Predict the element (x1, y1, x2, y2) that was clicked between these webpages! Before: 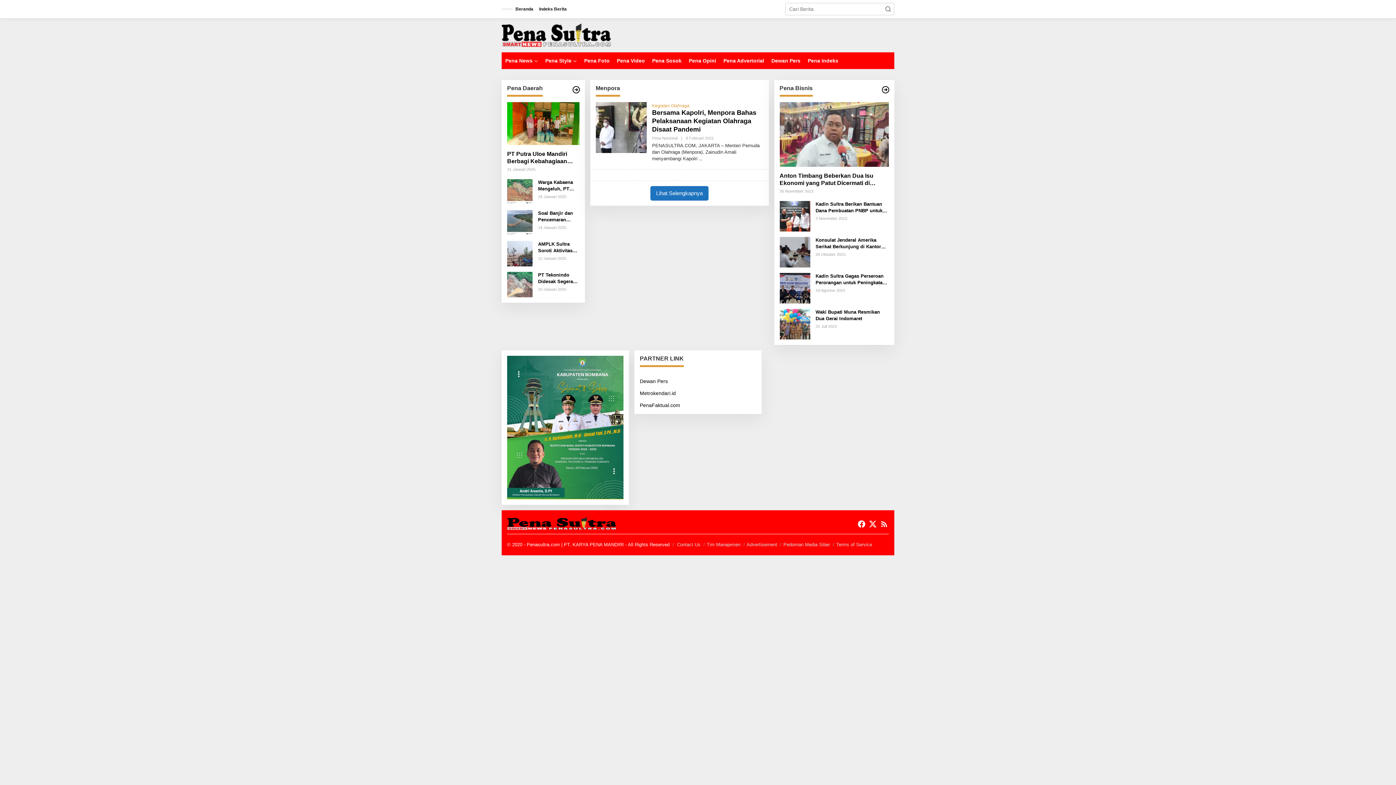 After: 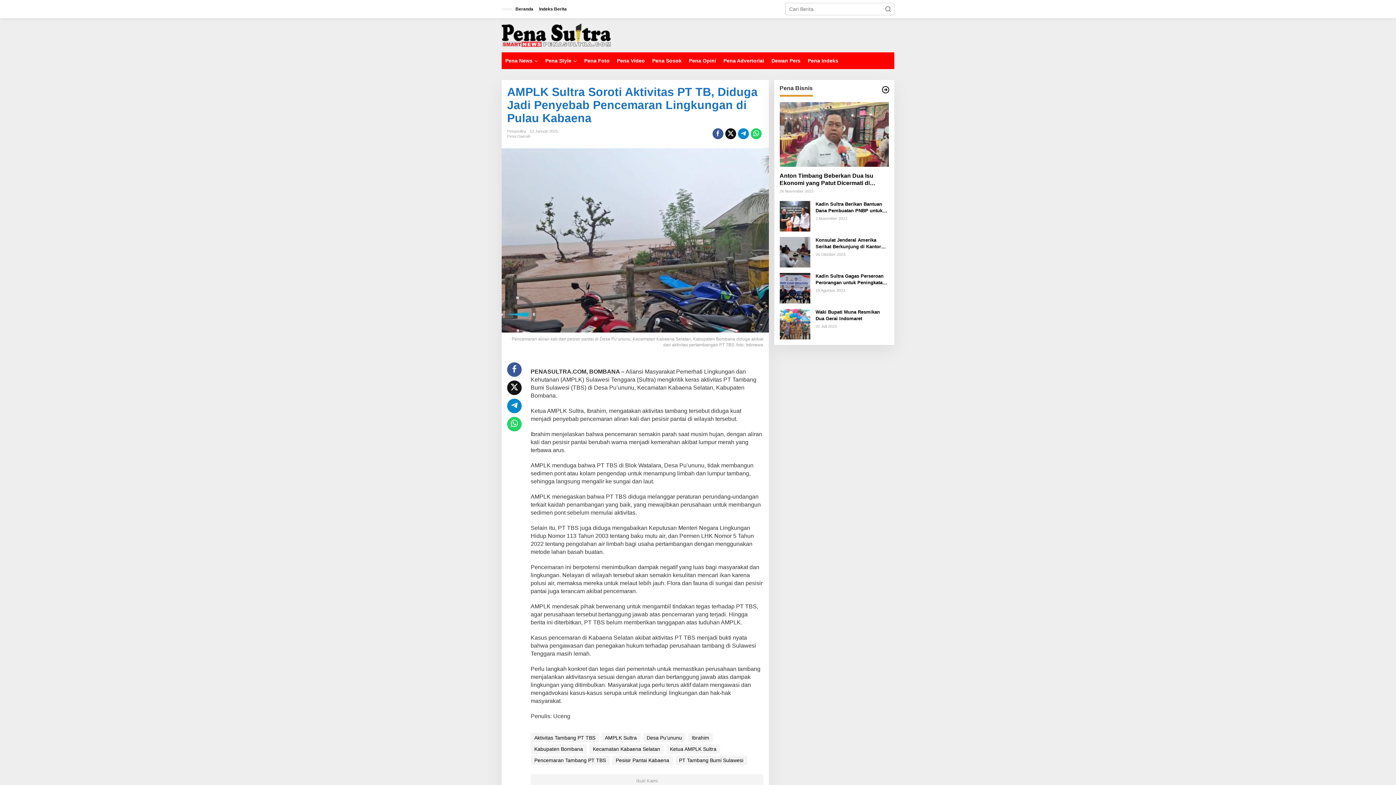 Action: bbox: (538, 241, 579, 254) label: AMPLK Sultra Soroti Aktivitas PT TB, Diduga Jadi Penyebab Pencemaran Lingkungan di Pulau Kabaena